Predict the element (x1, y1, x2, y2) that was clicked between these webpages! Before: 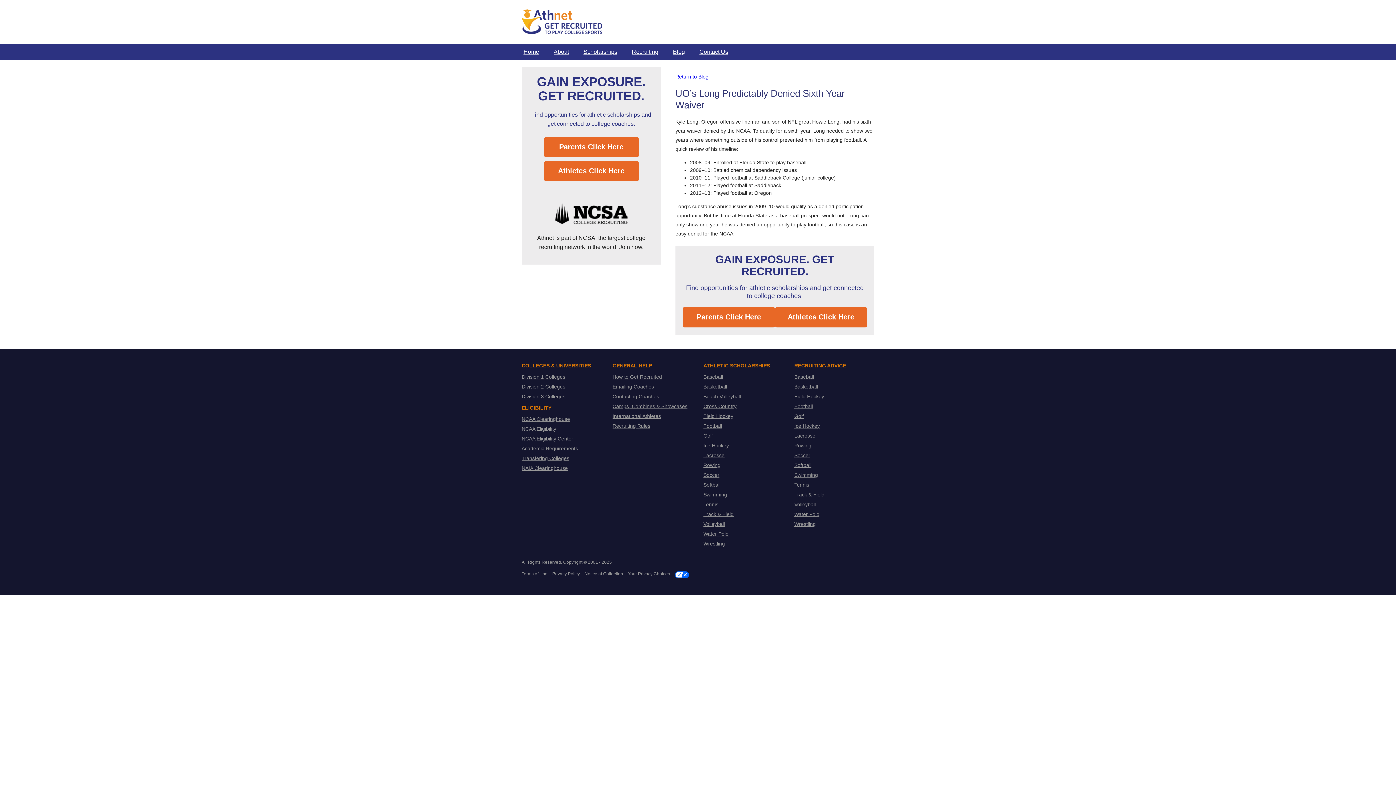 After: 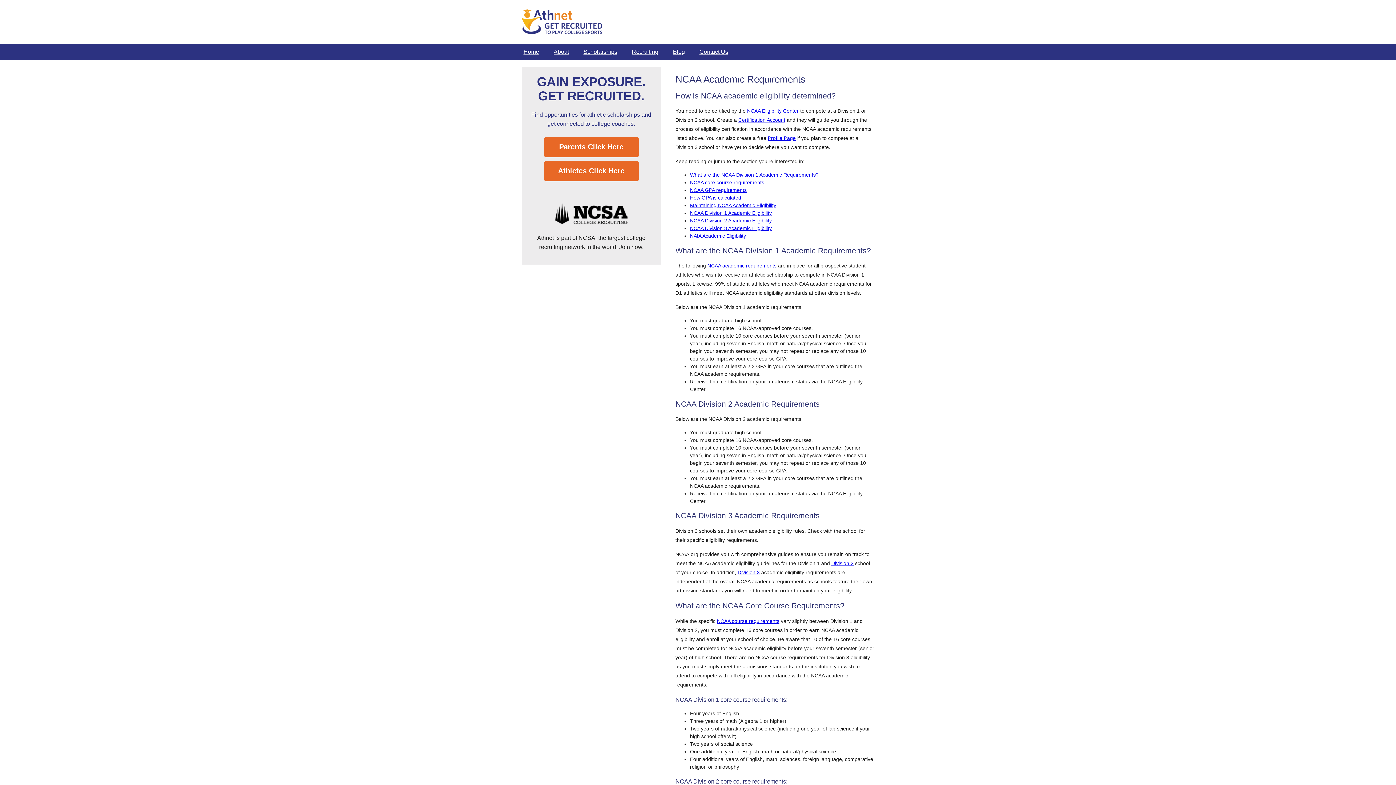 Action: bbox: (521, 445, 578, 451) label: Academic Requirements